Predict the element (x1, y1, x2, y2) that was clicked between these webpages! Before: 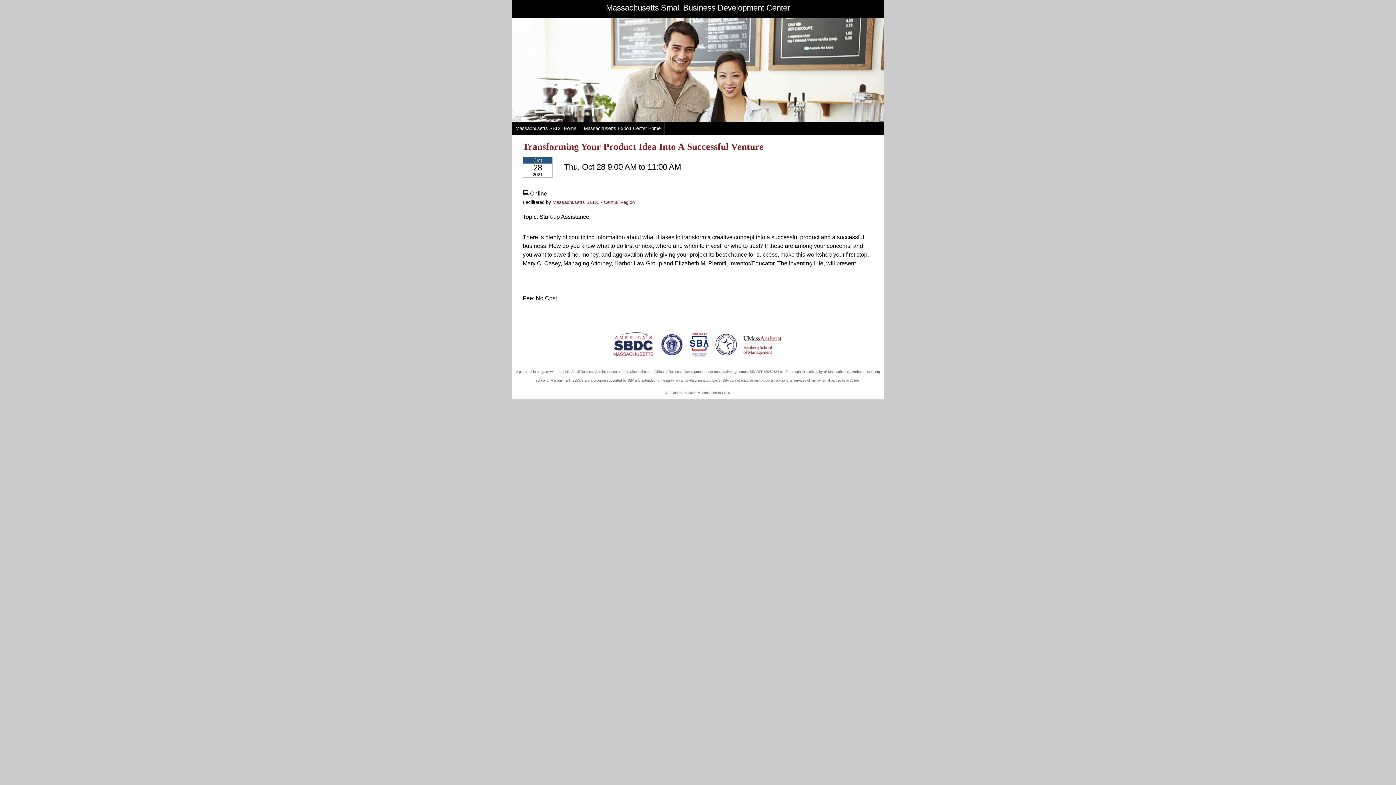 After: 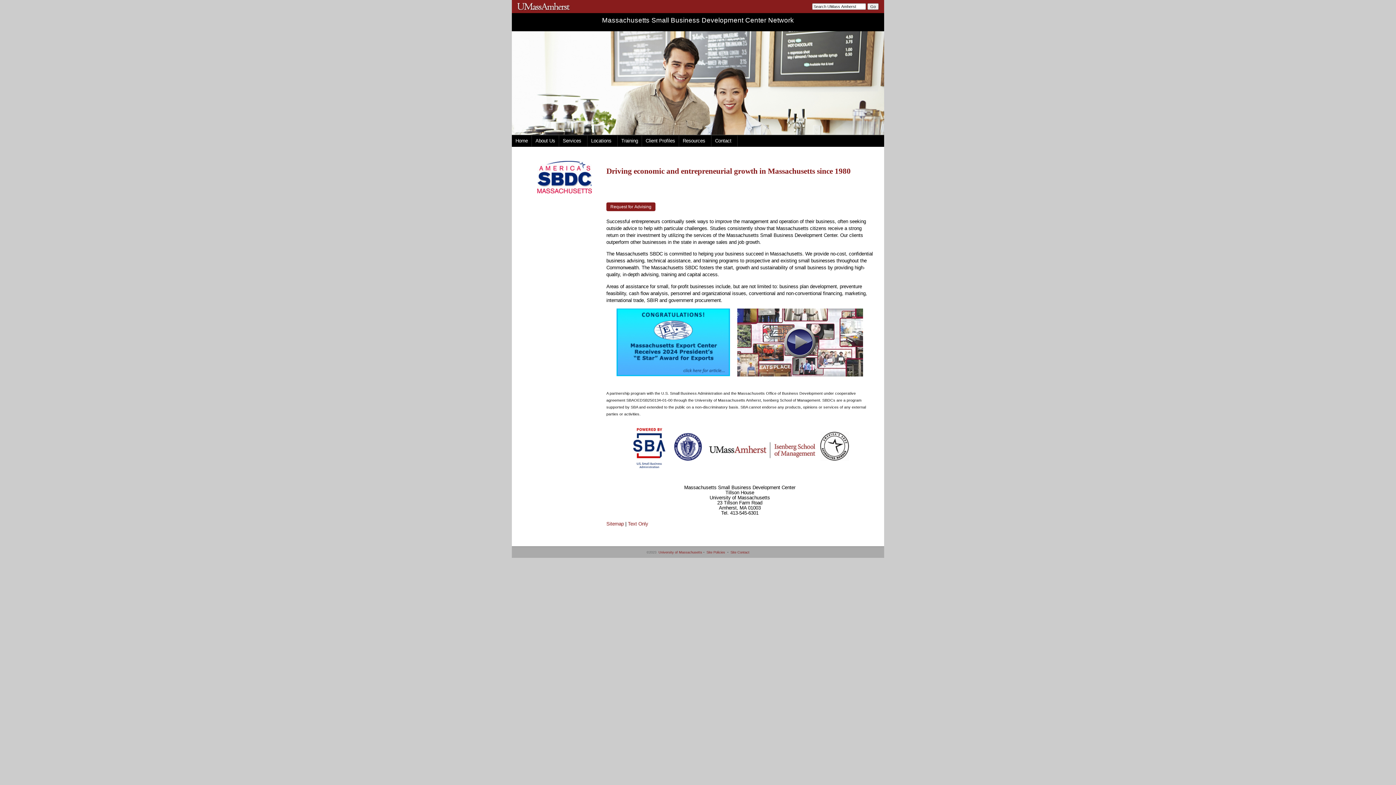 Action: bbox: (512, 122, 580, 134) label: Massachusetts SBDC Home